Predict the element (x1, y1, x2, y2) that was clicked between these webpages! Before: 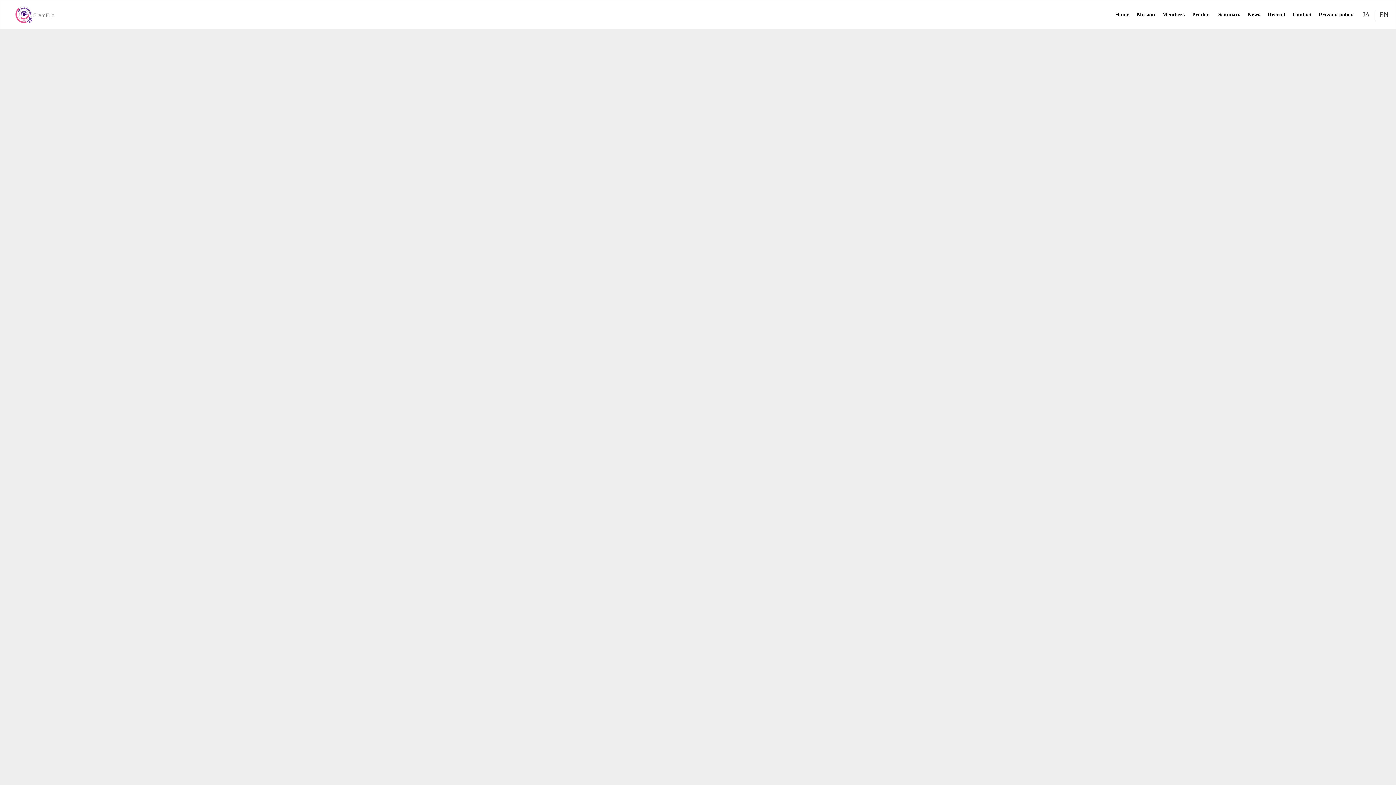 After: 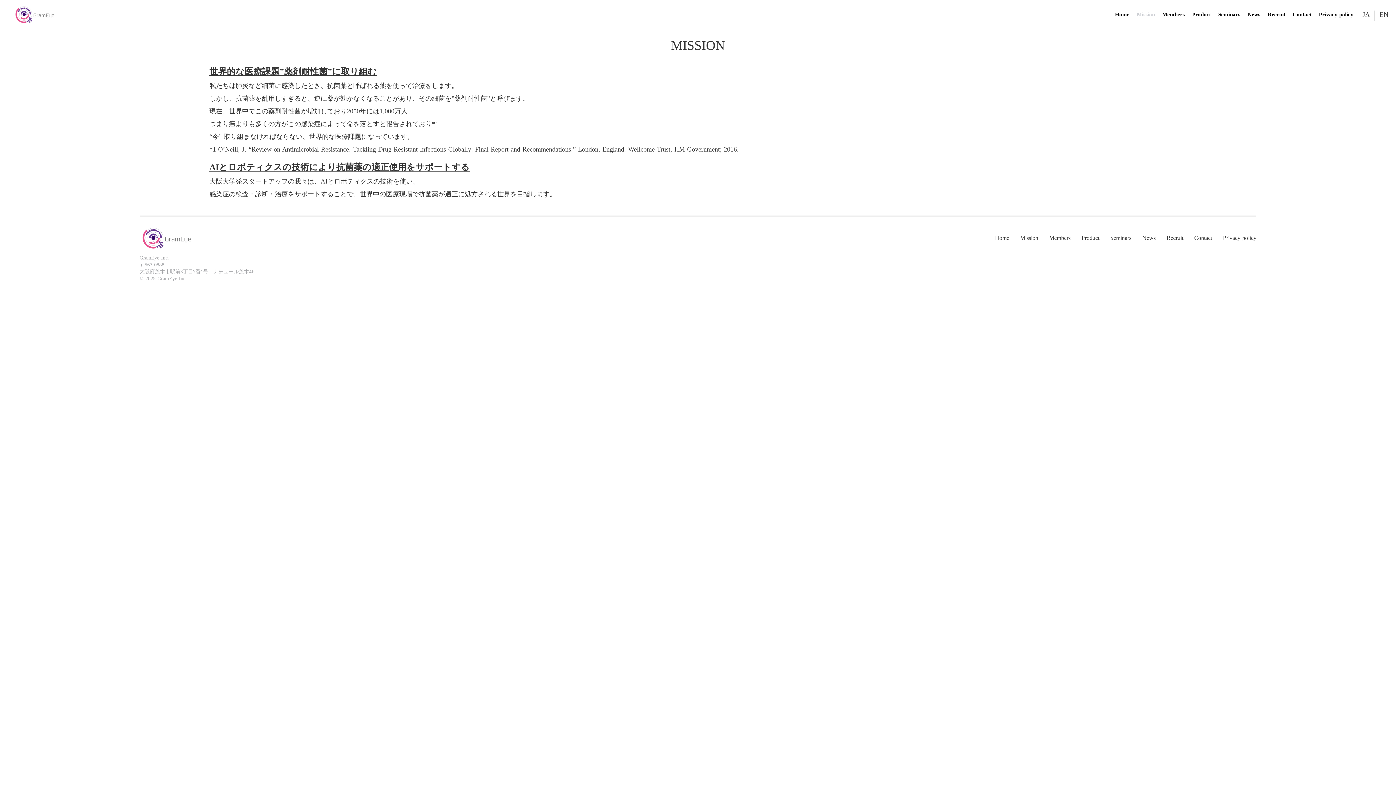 Action: bbox: (1133, 7, 1158, 22) label: Mission